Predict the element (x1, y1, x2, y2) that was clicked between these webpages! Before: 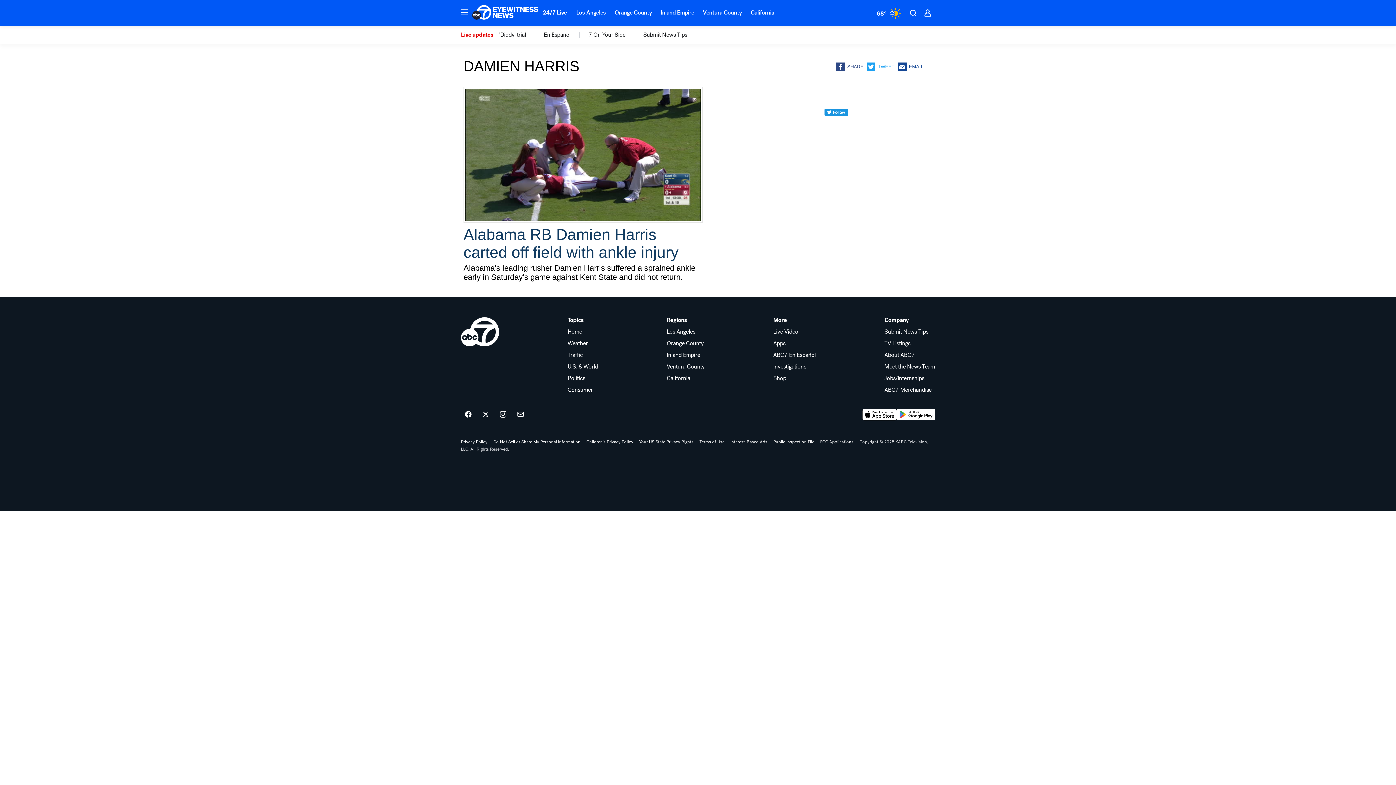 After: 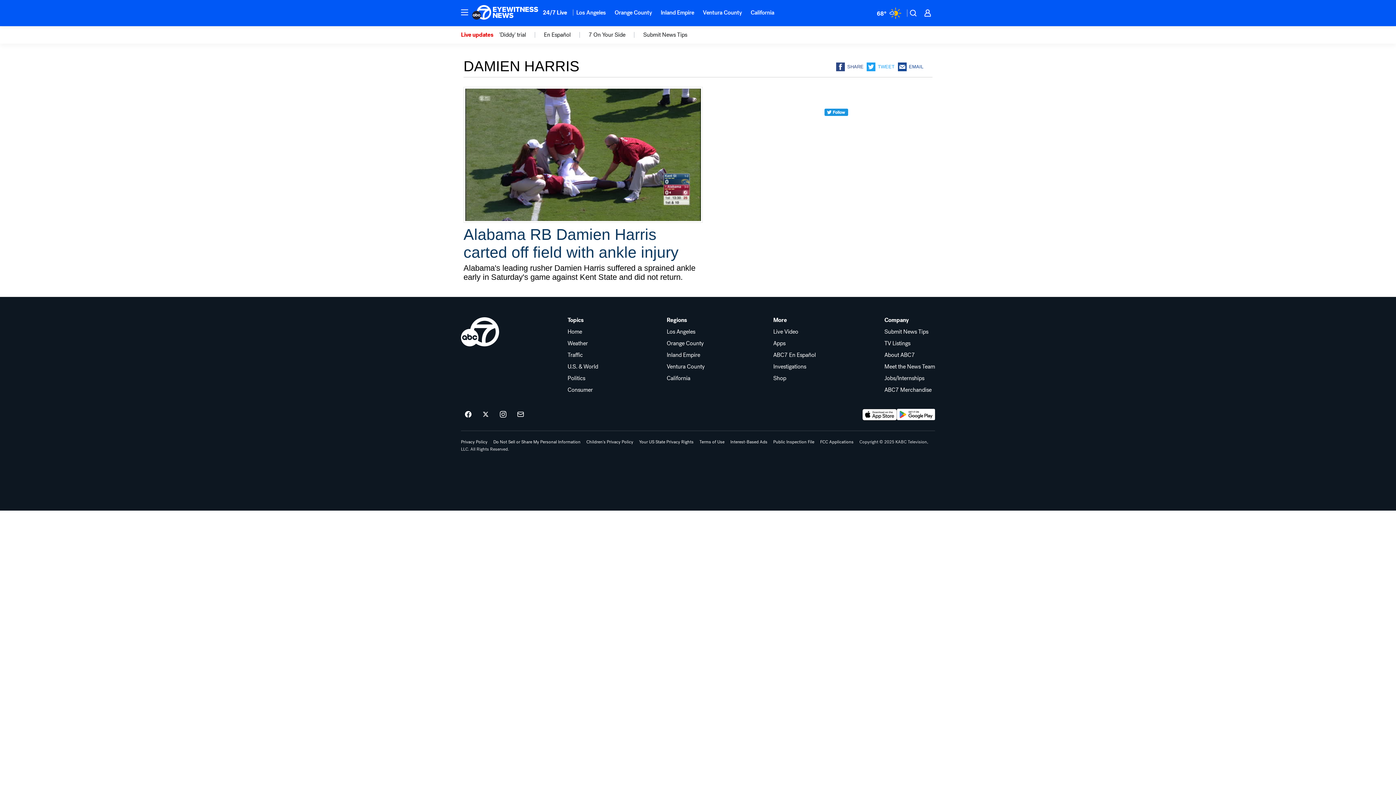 Action: label: twitter bbox: (824, 122, 848, 128)